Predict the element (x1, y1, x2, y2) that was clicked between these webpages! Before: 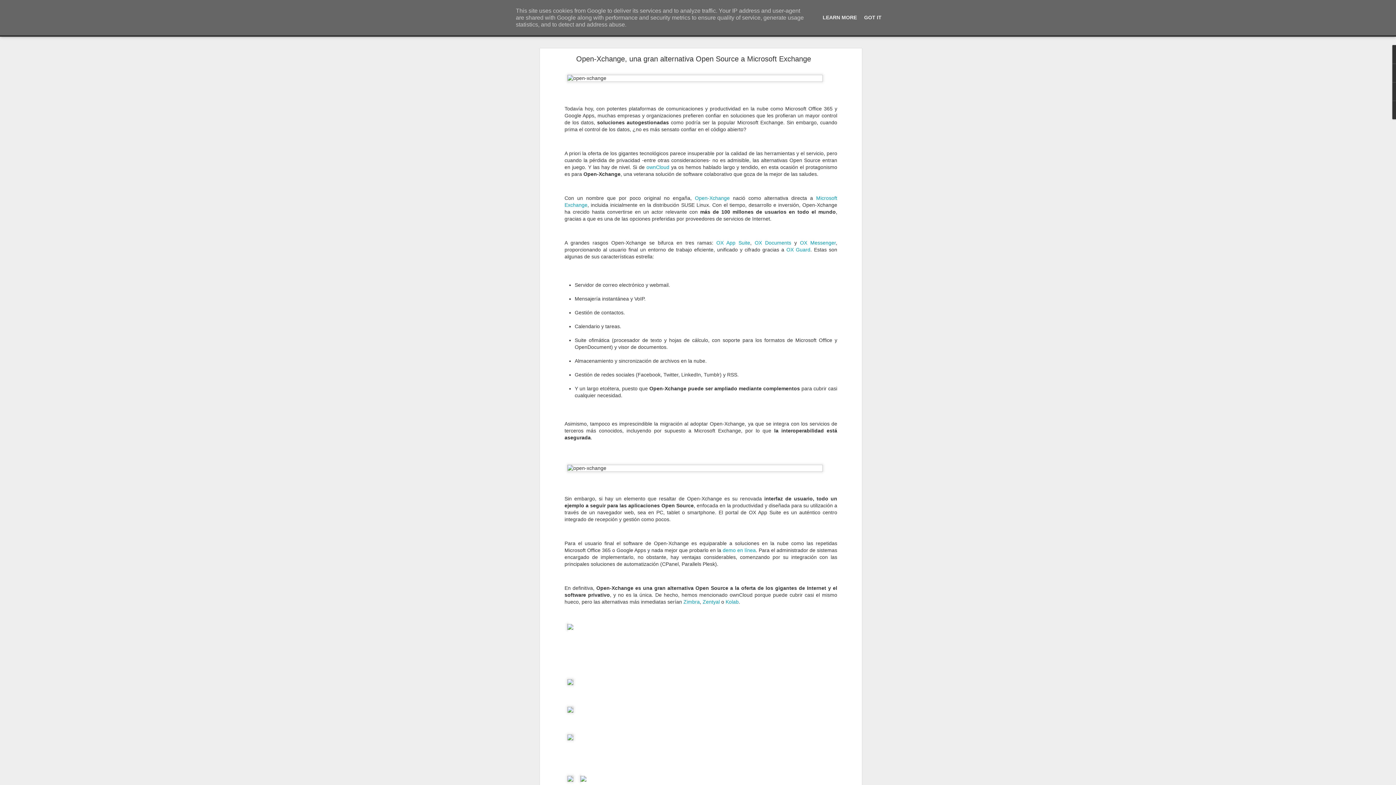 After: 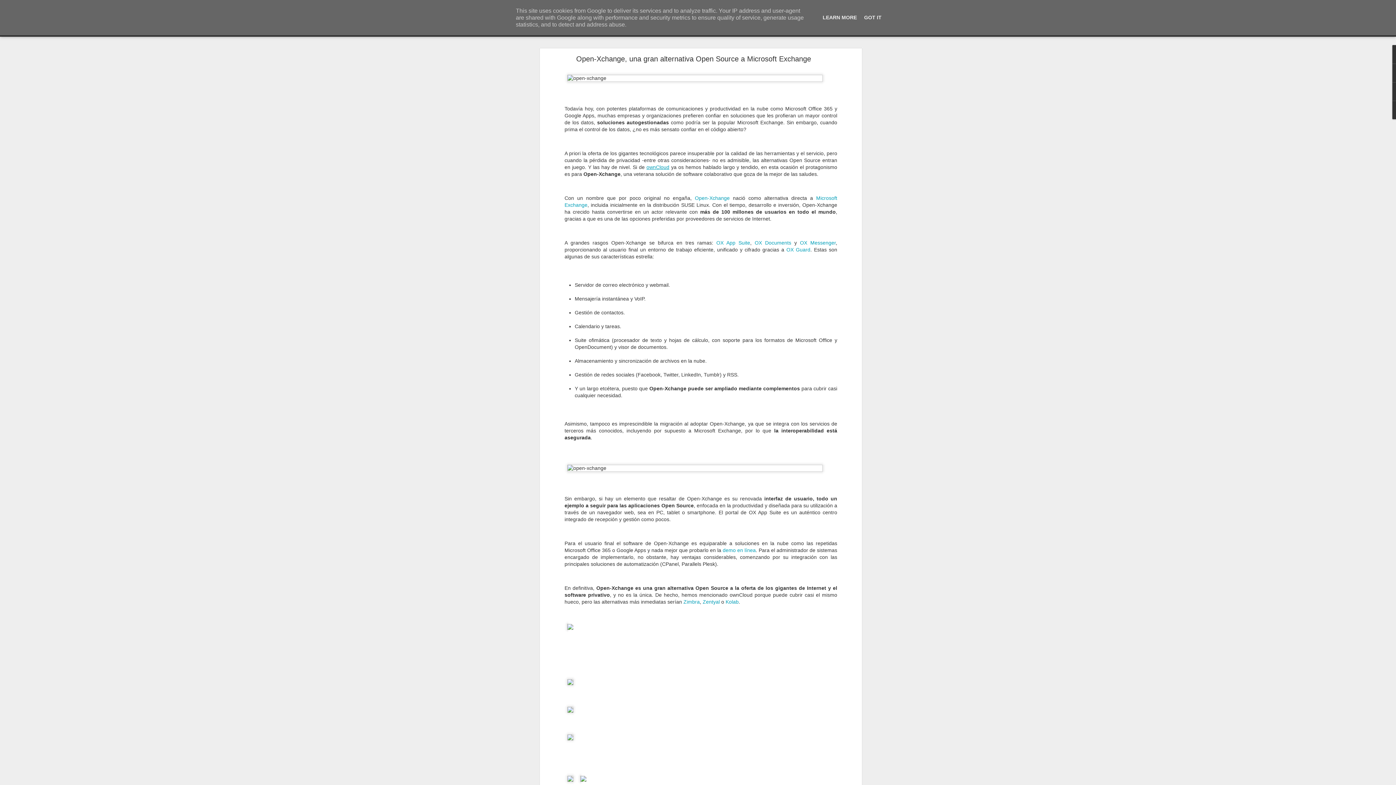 Action: label: ownCloud bbox: (646, 164, 669, 170)